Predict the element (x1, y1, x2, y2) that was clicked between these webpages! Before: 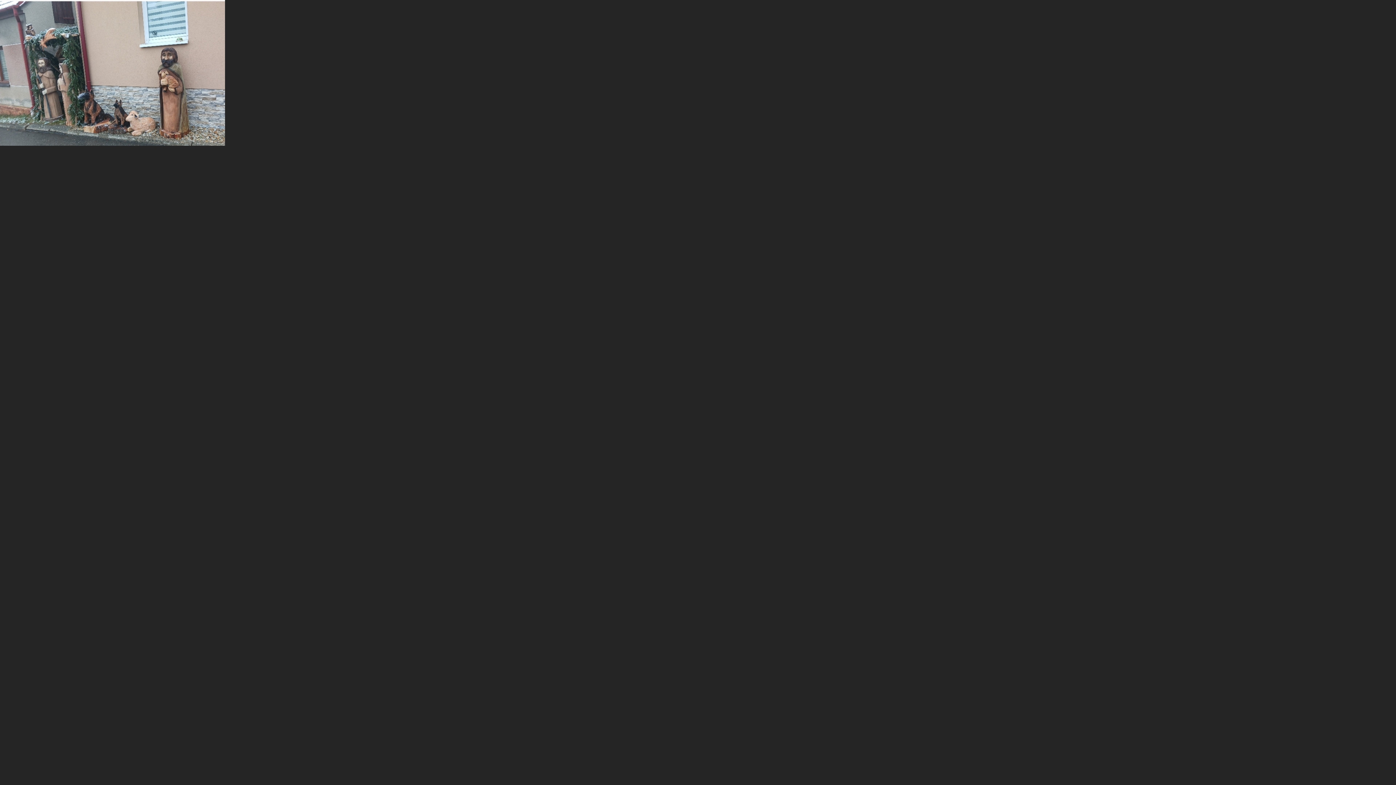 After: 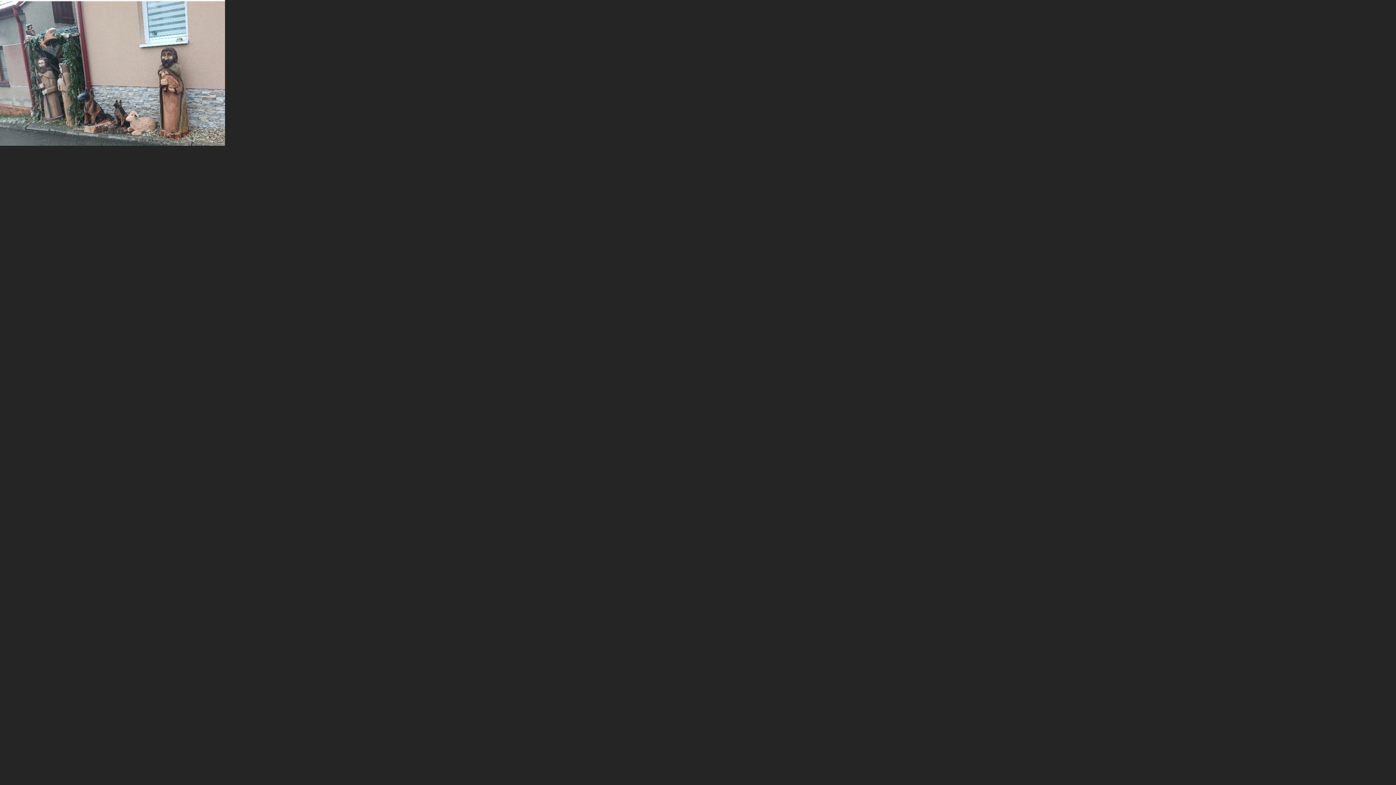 Action: bbox: (0, 140, 225, 146)